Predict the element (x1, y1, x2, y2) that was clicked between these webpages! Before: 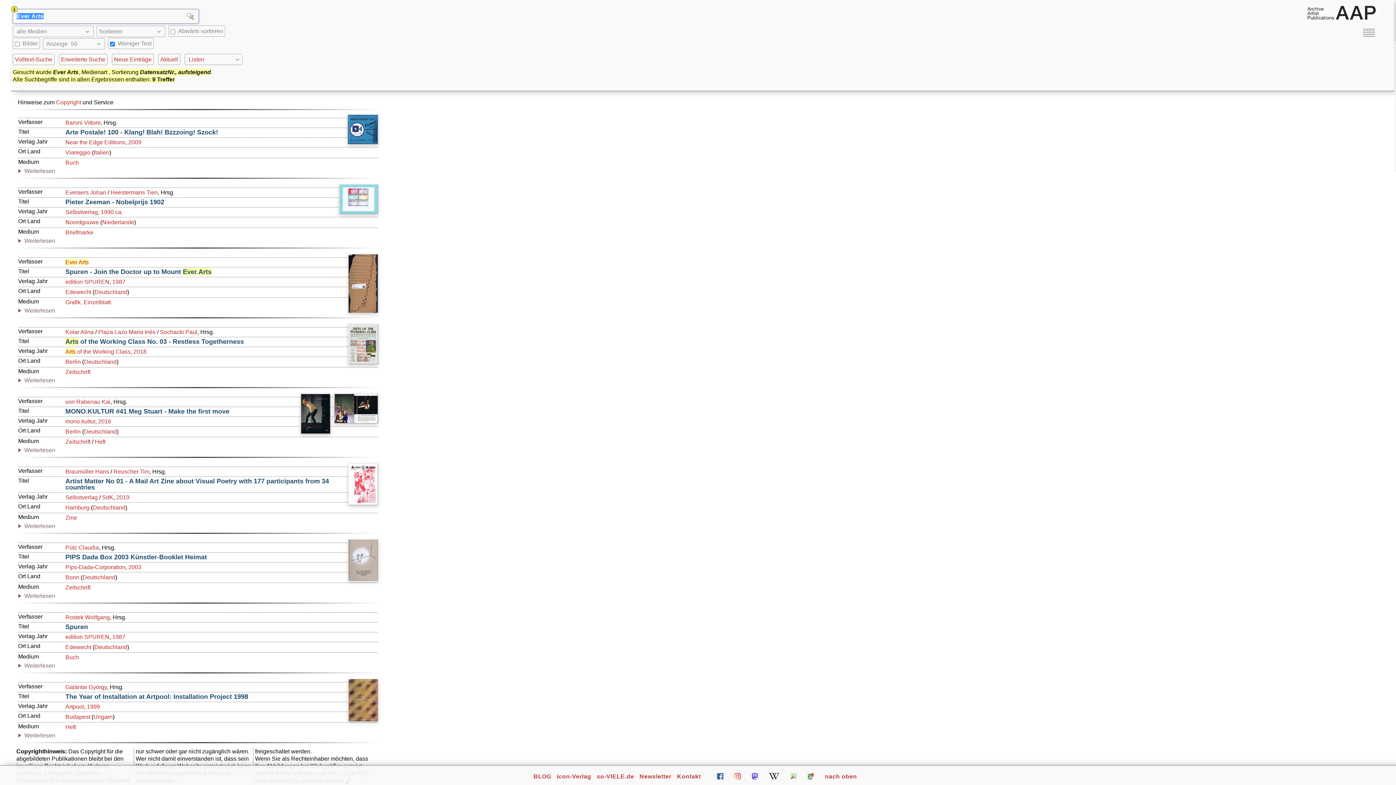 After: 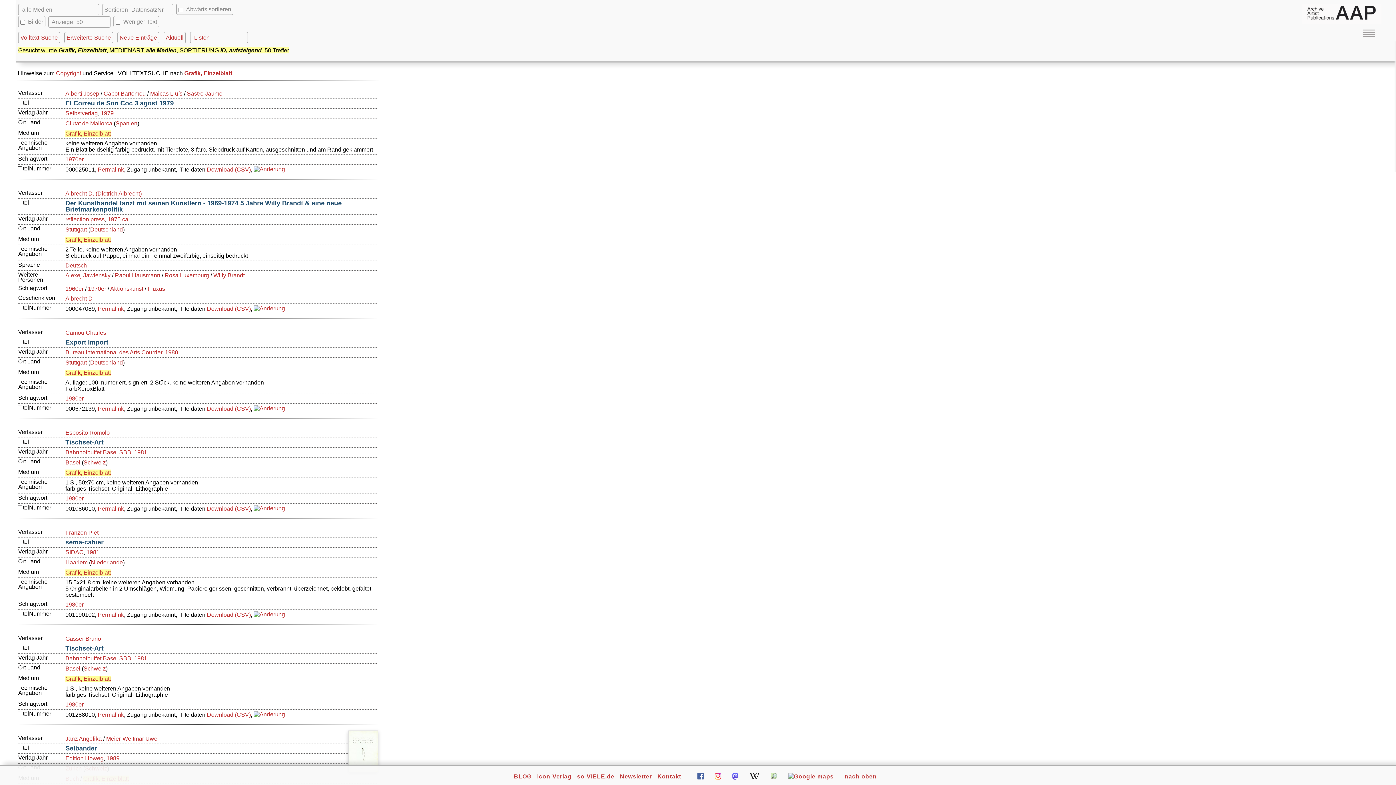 Action: bbox: (65, 299, 110, 305) label: Grafik, Einzelblatt